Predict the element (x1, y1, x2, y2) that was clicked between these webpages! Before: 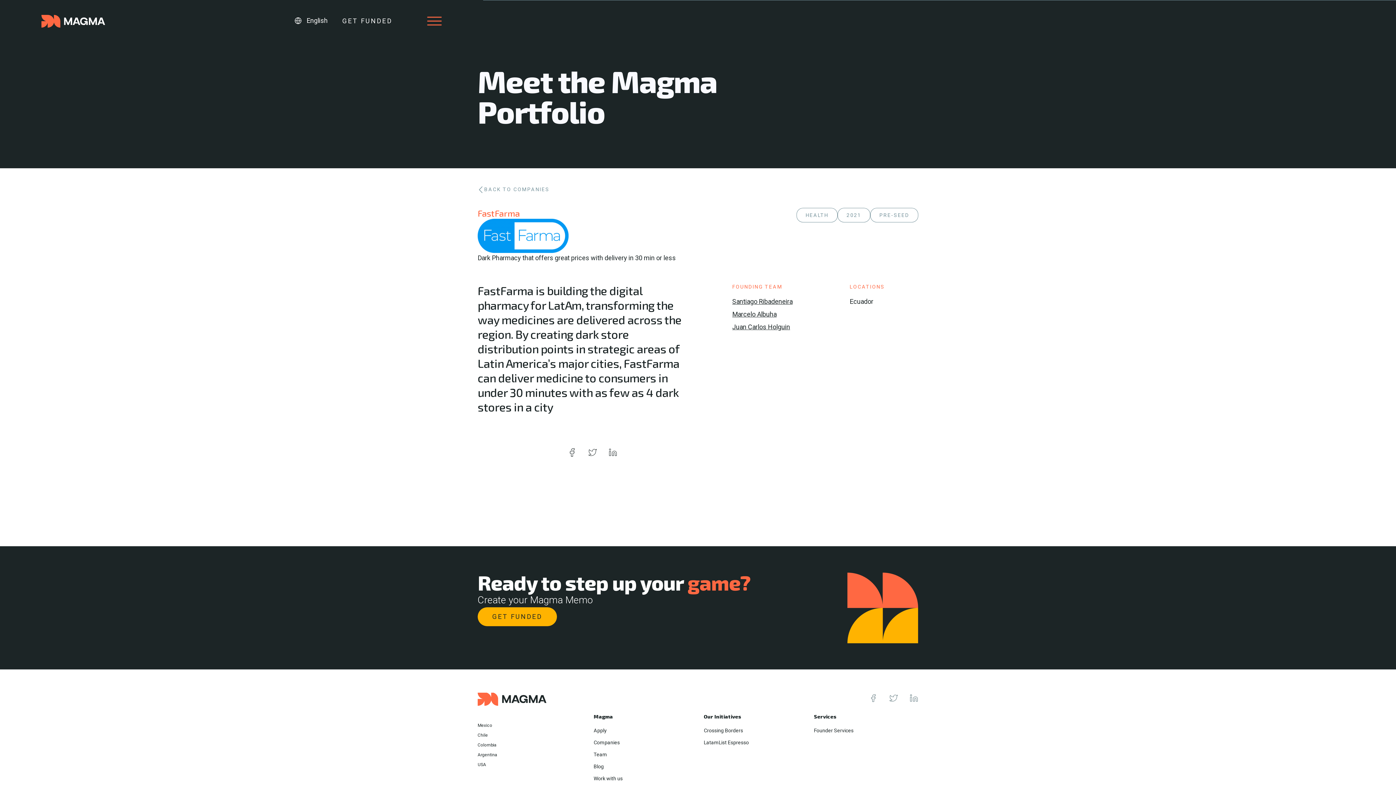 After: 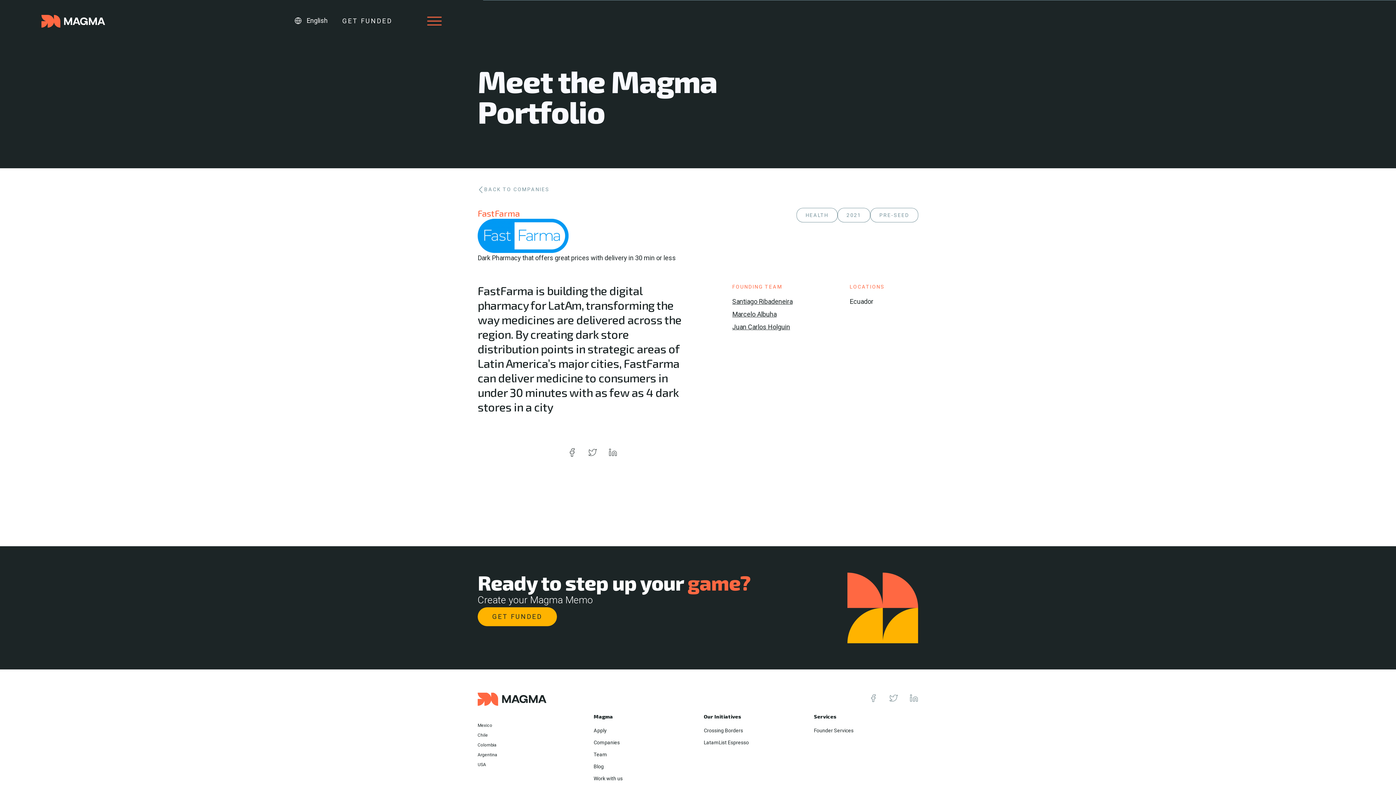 Action: bbox: (909, 692, 918, 701)